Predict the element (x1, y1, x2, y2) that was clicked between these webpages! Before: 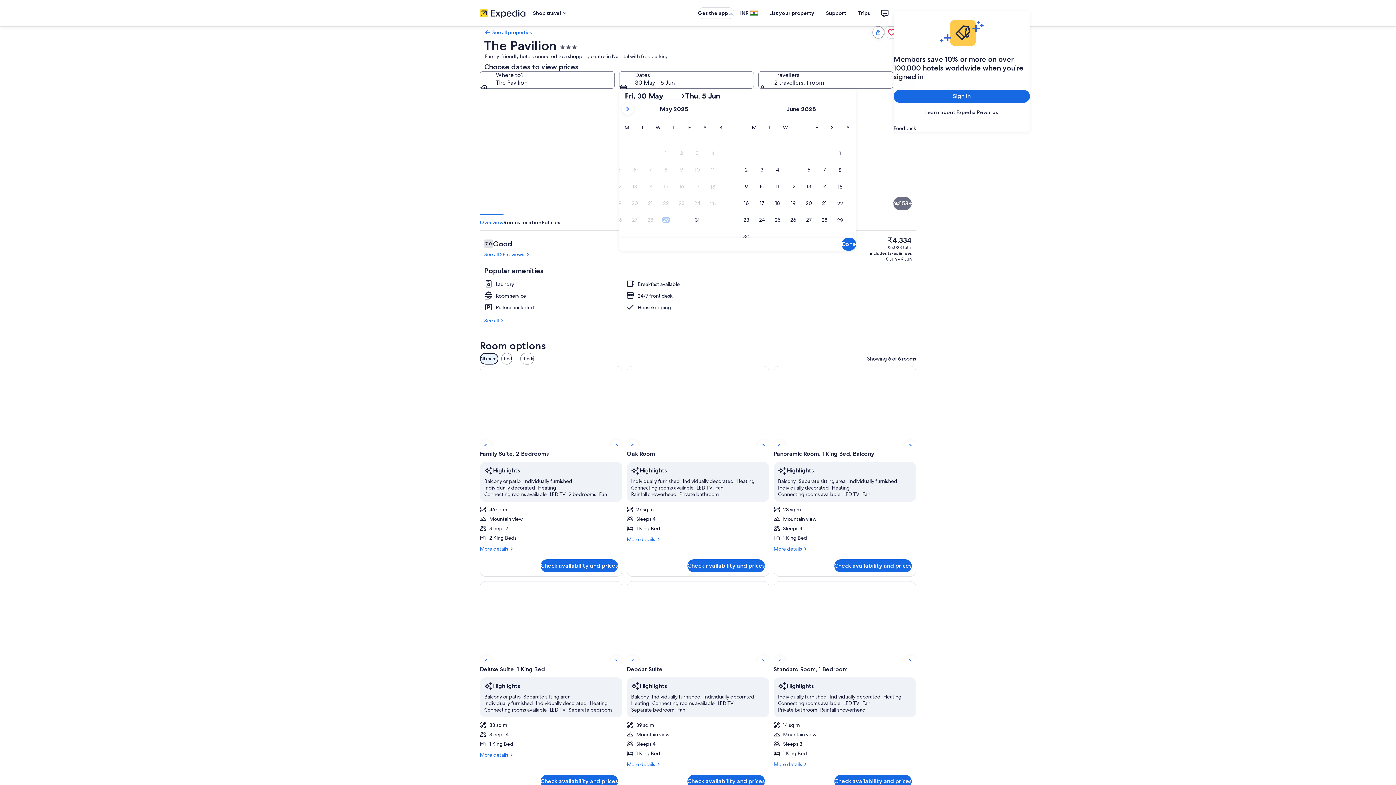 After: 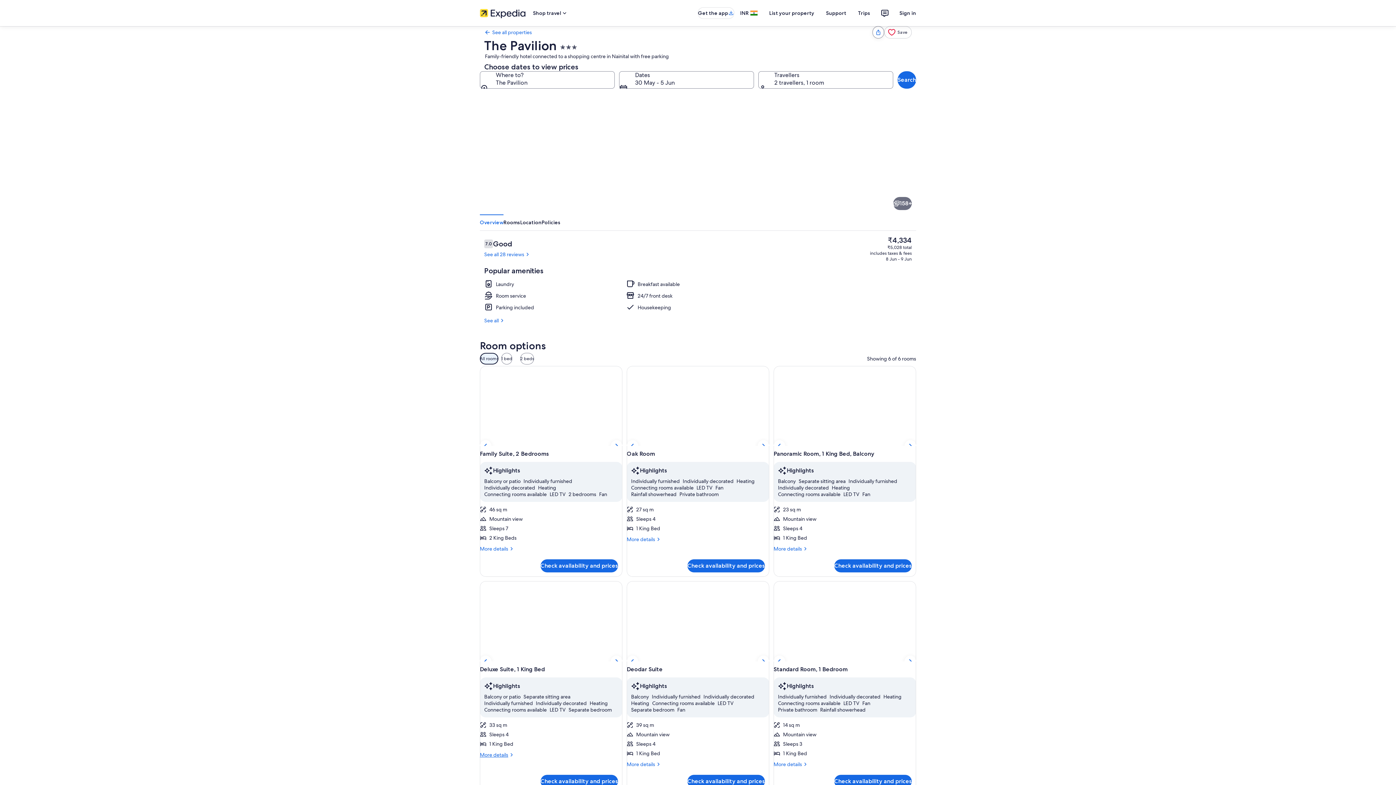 Action: label: More details
More details for Deluxe Suite, 1 King Bed bbox: (480, 751, 622, 758)